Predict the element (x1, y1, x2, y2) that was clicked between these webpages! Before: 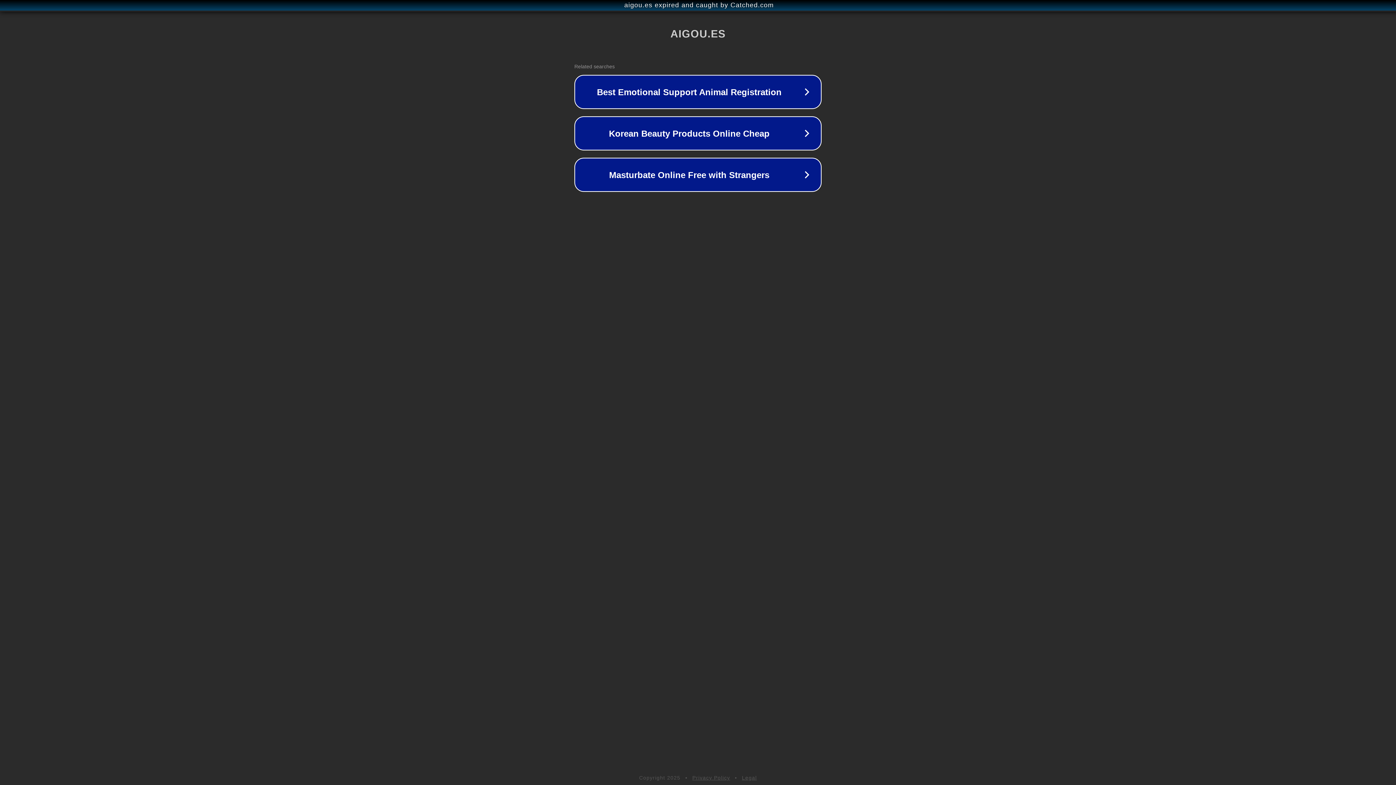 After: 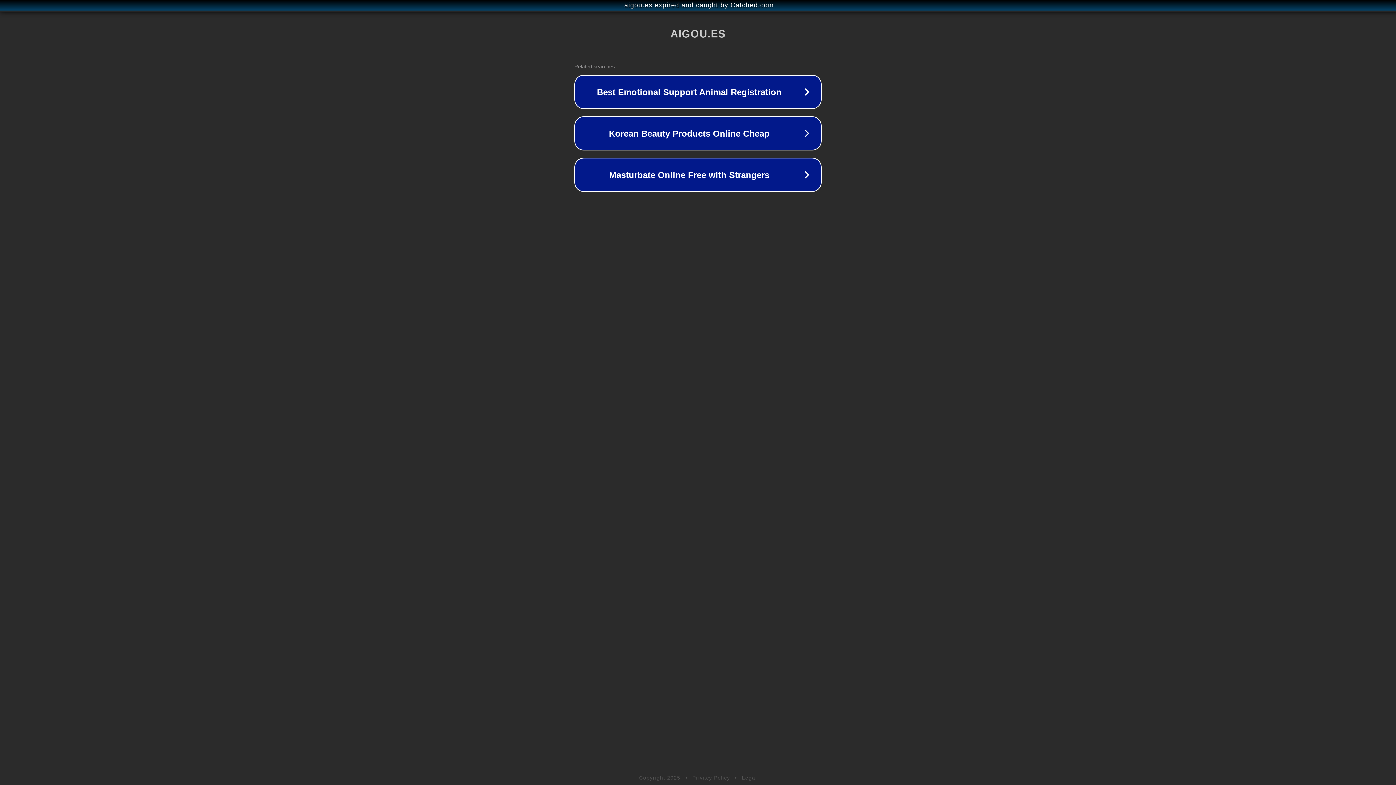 Action: label: Legal bbox: (742, 775, 757, 781)